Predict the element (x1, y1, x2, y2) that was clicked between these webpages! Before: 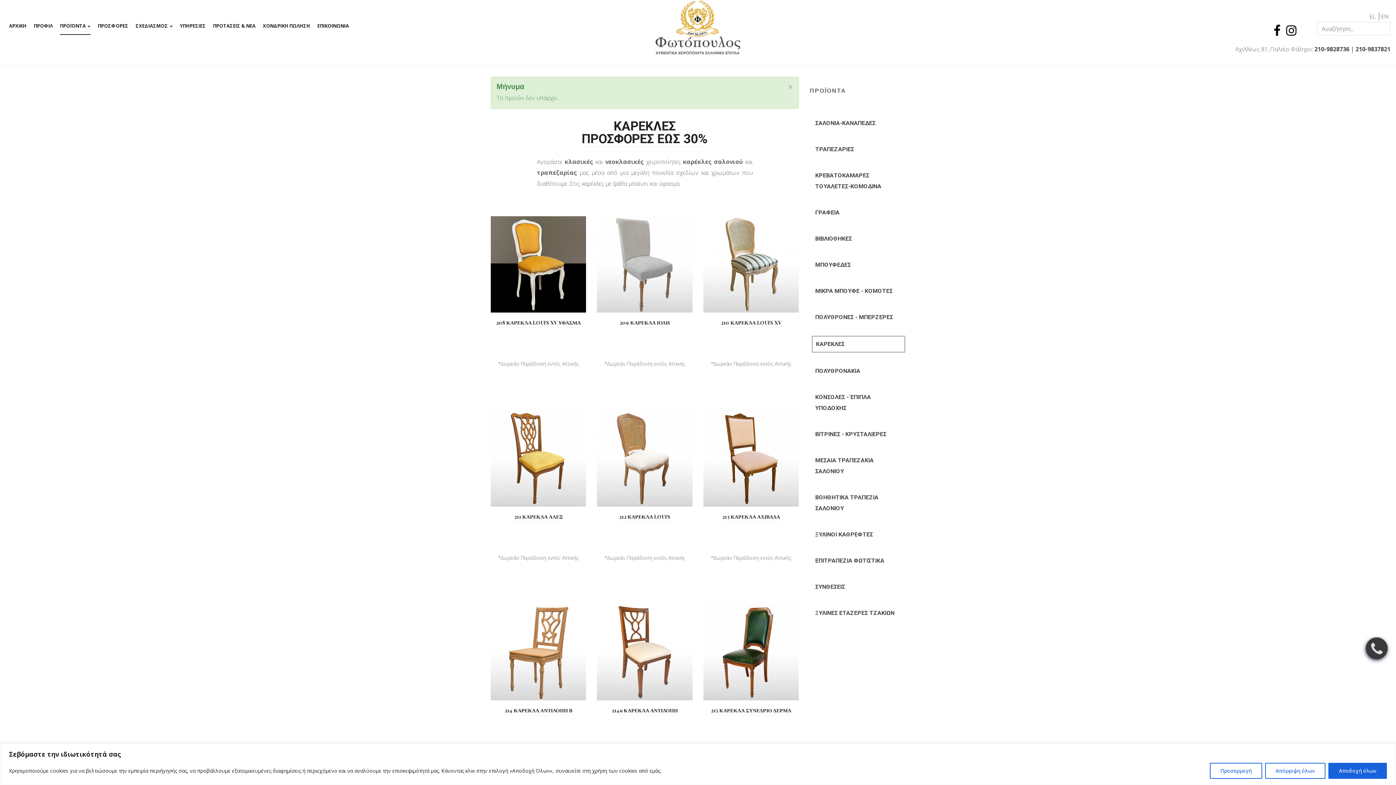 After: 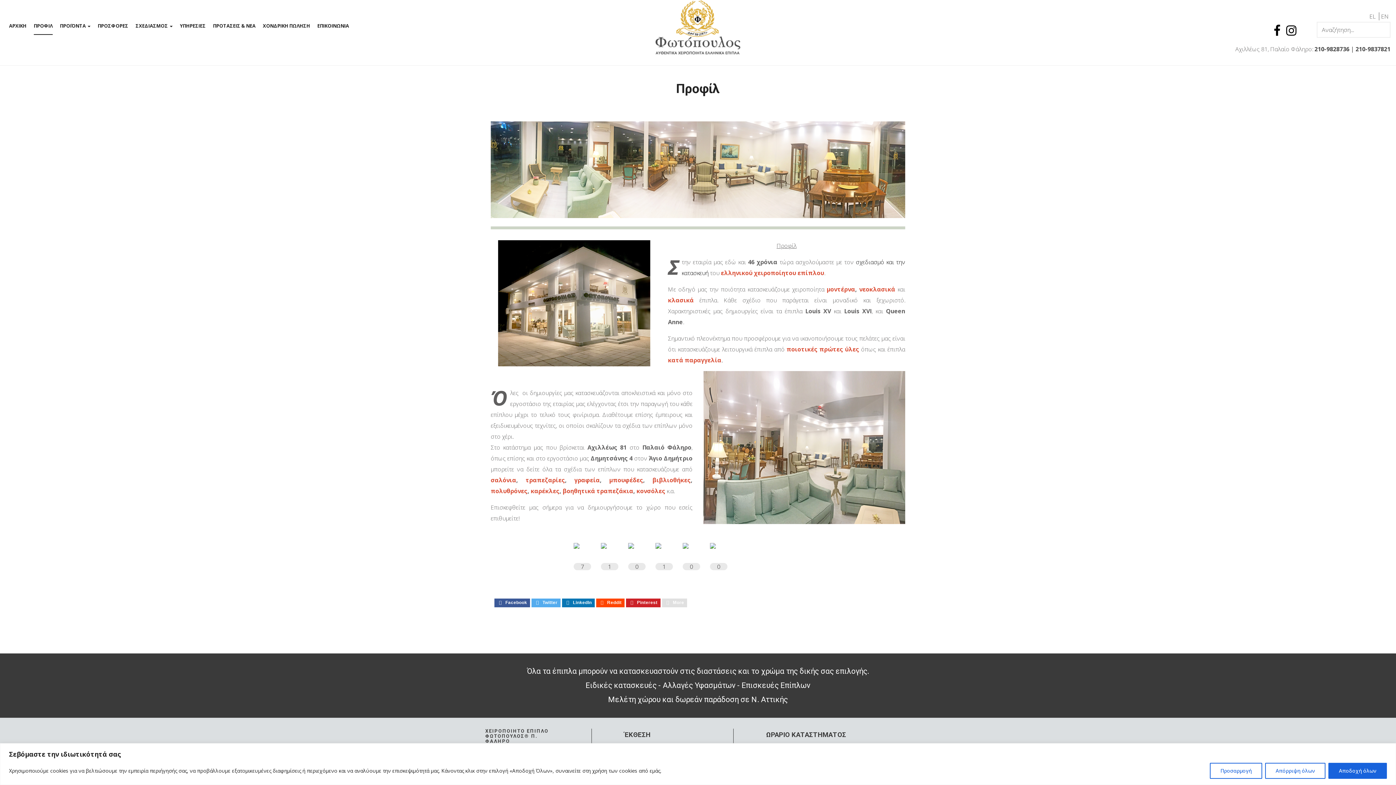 Action: bbox: (33, 16, 52, 34) label: ΠΡΟΦΙΛ